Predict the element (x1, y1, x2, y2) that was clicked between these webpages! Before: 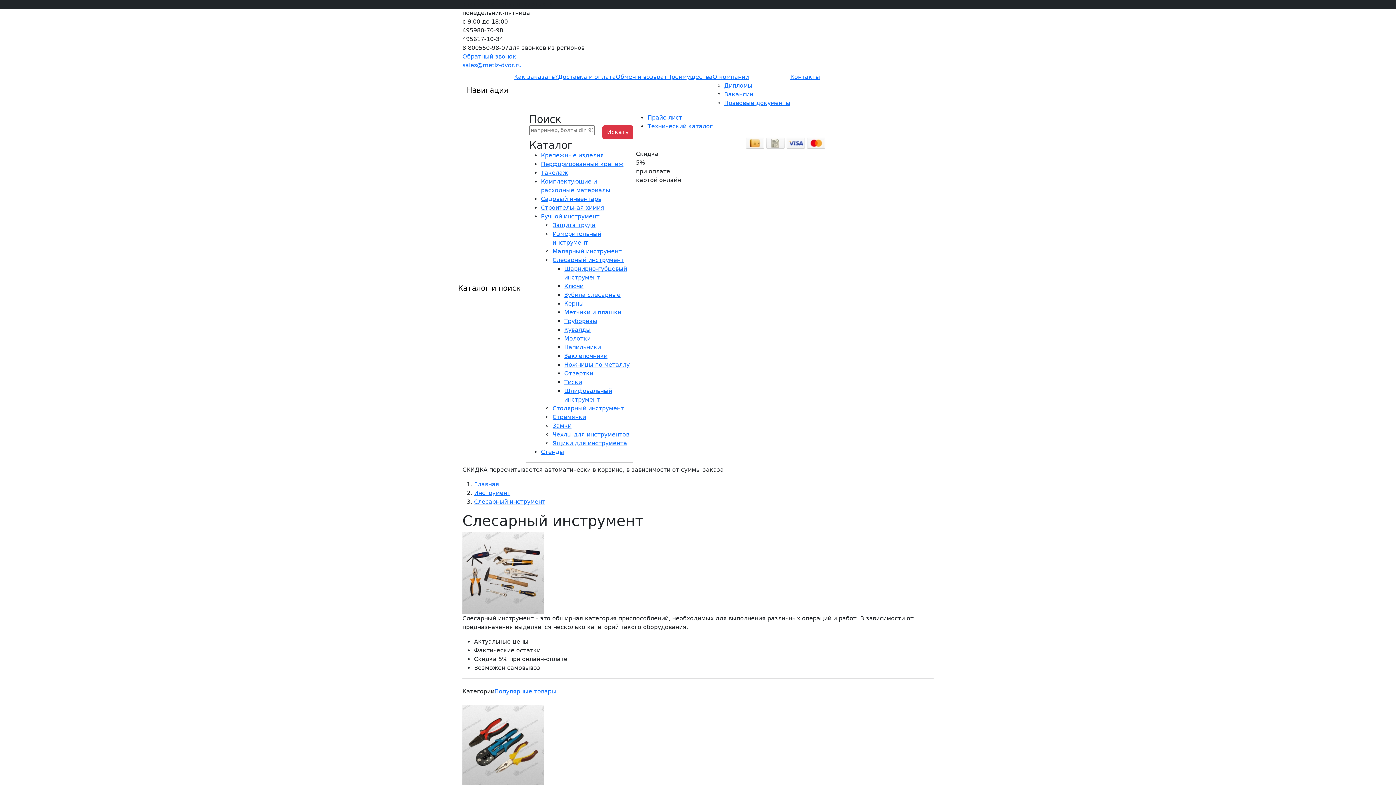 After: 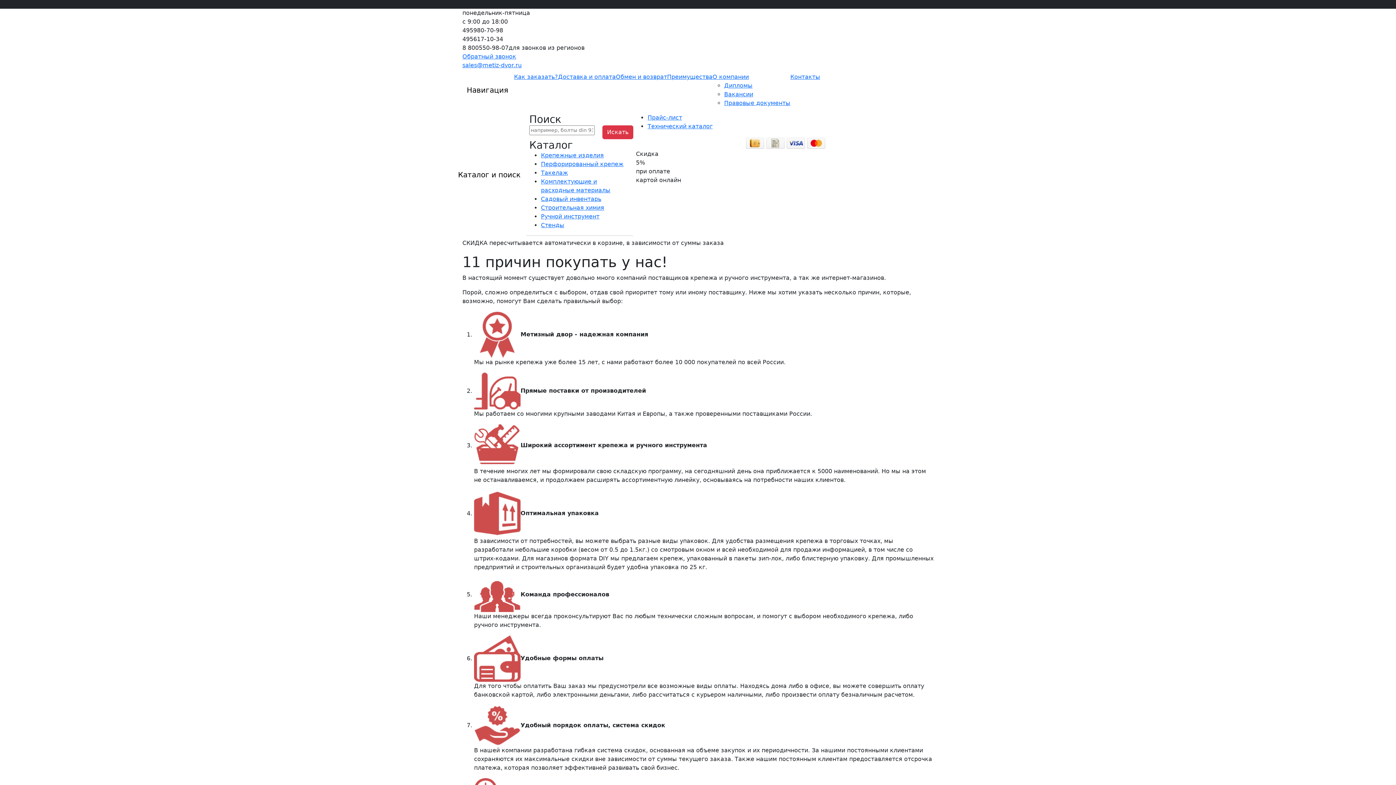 Action: label: Преимущества bbox: (667, 73, 712, 80)